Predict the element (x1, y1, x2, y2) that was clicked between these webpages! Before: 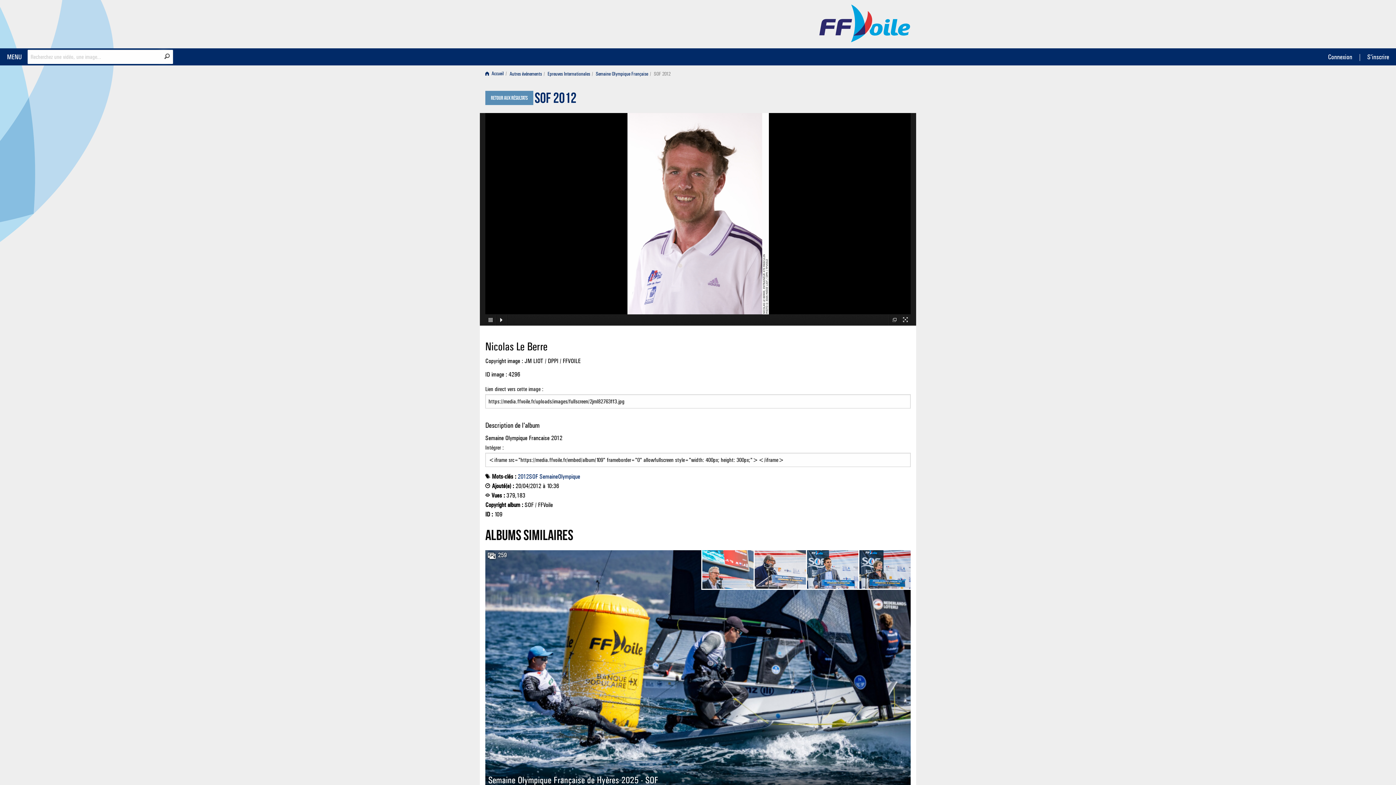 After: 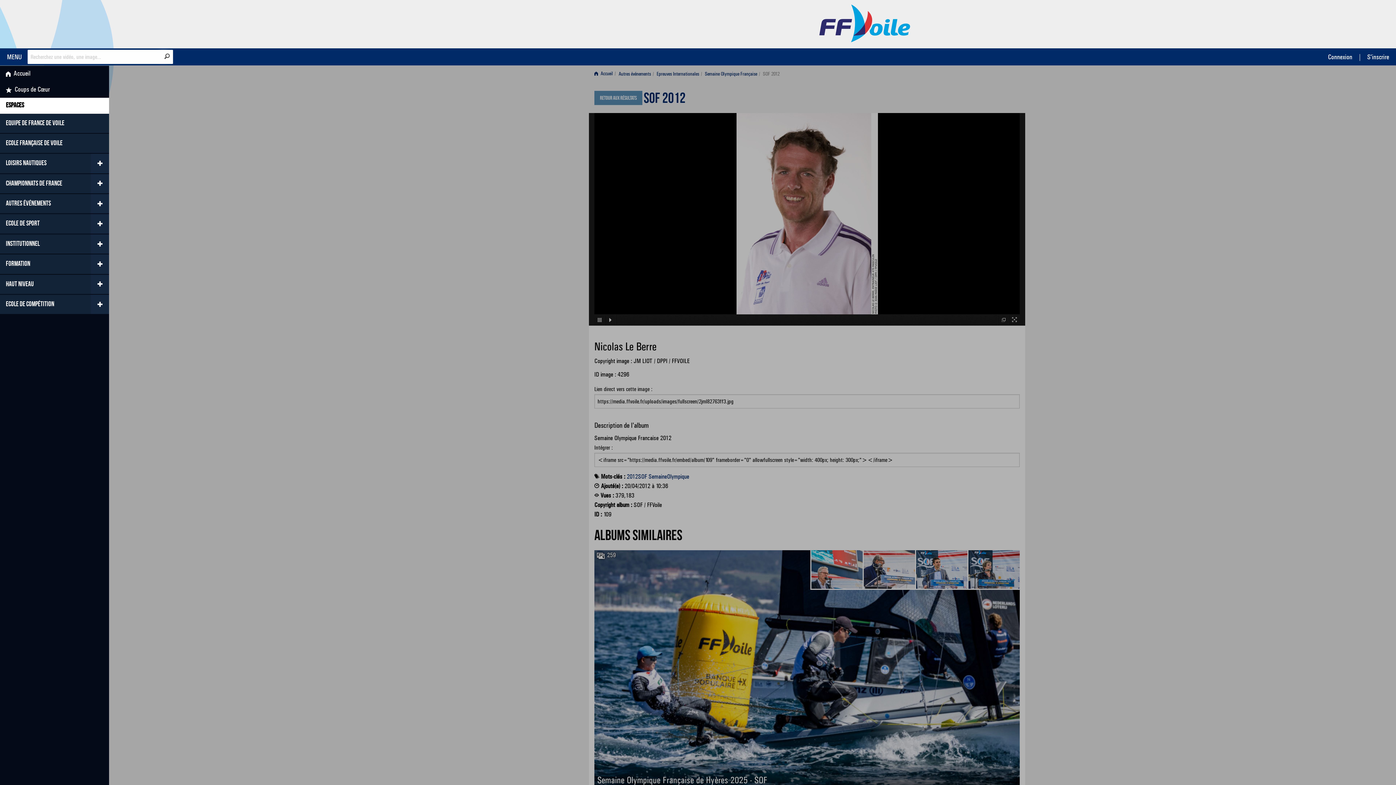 Action: label: MENU bbox: (1, 49, 27, 64)